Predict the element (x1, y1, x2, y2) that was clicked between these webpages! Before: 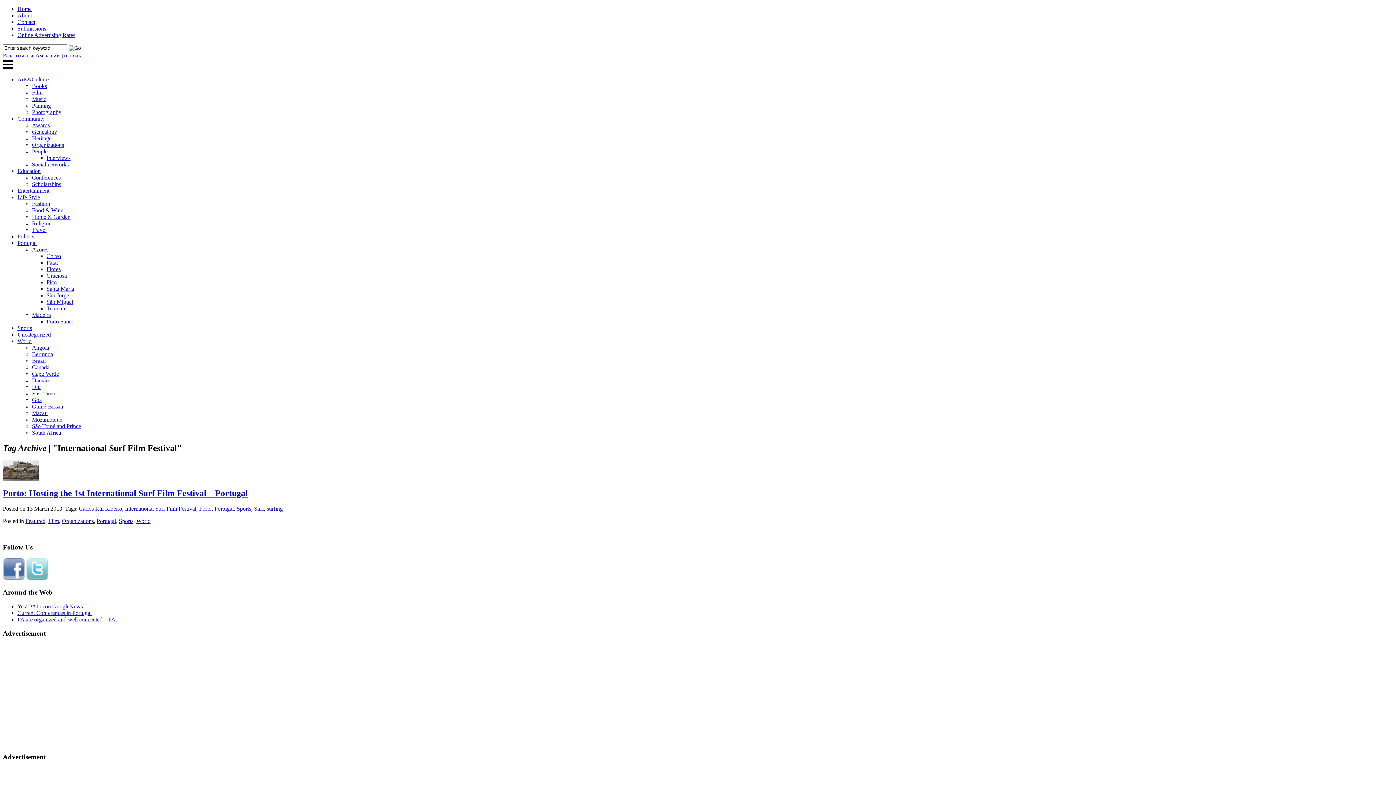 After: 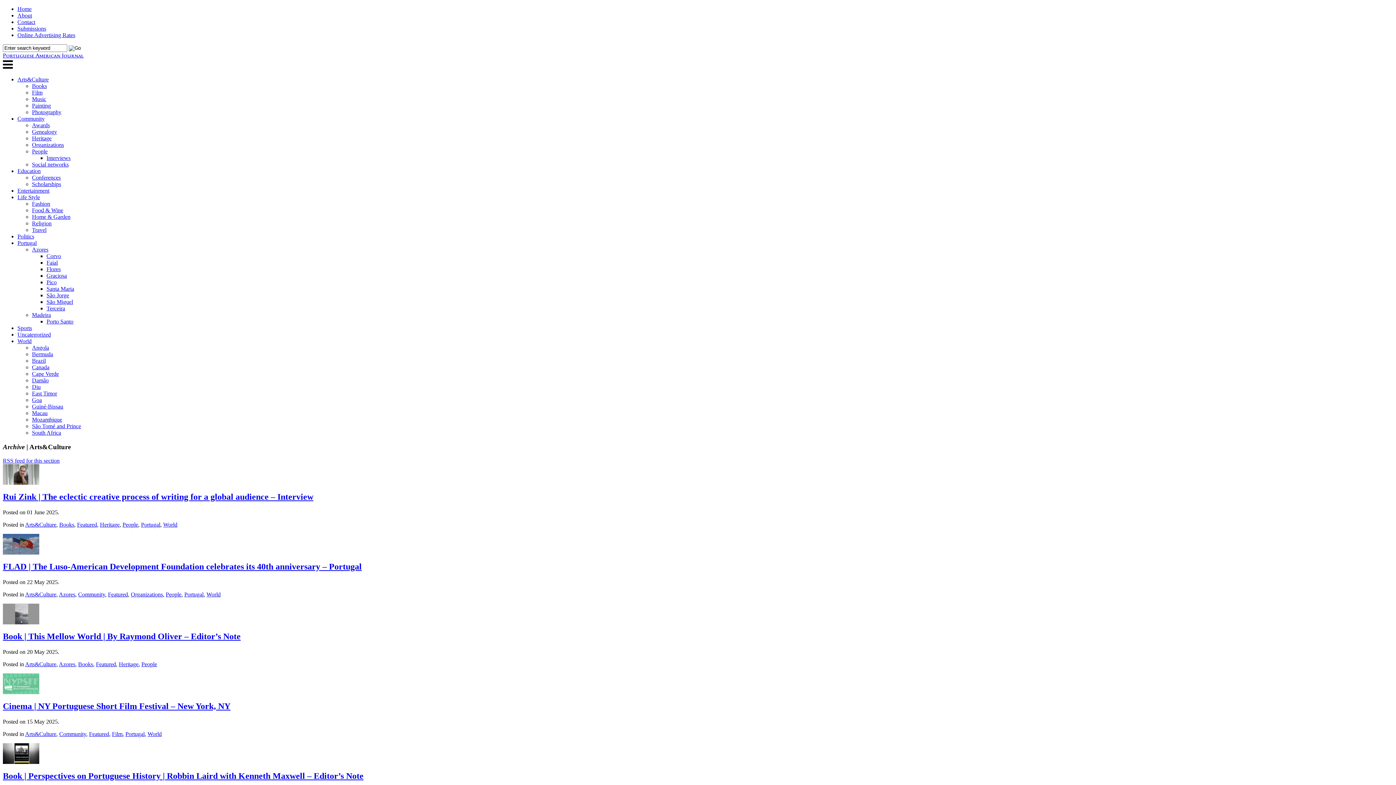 Action: label: Arts&Culture bbox: (17, 76, 48, 82)